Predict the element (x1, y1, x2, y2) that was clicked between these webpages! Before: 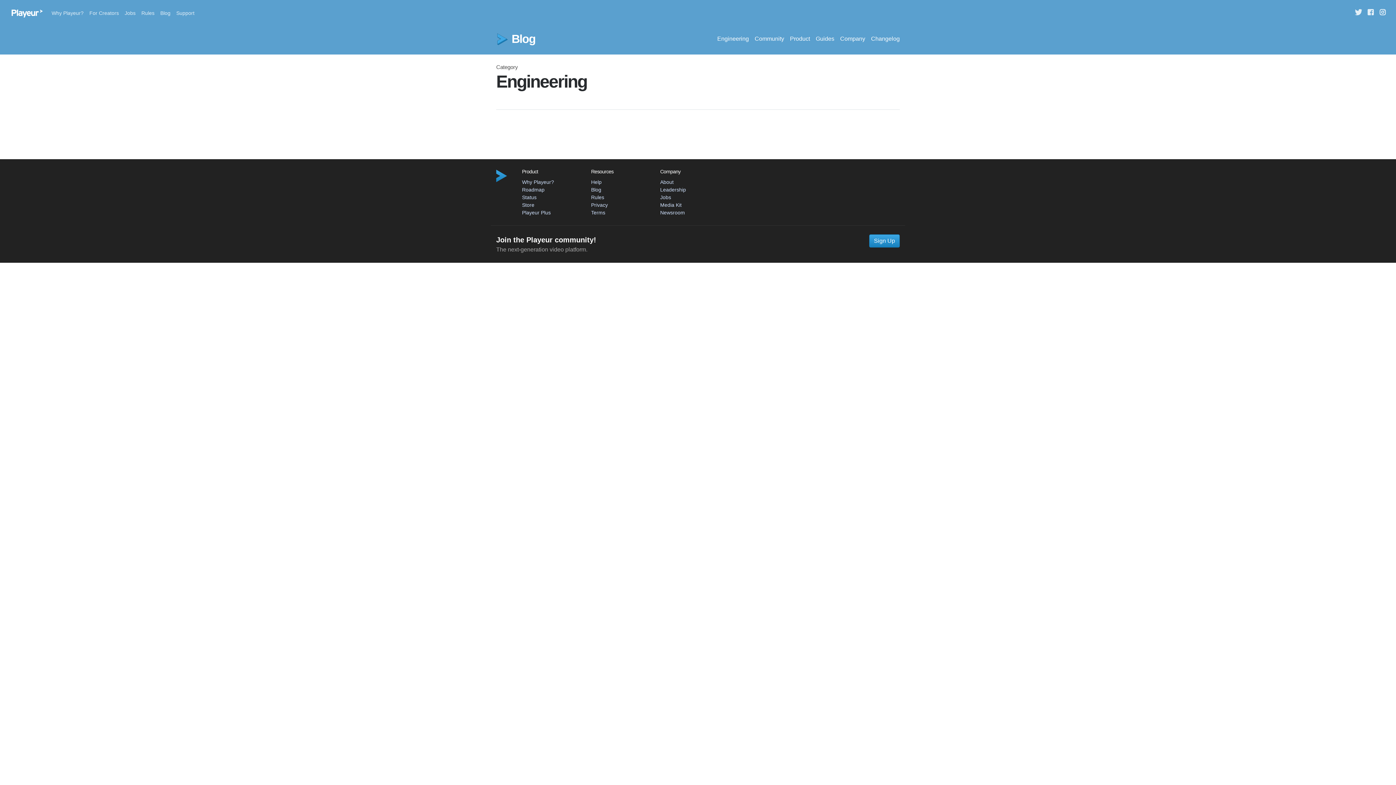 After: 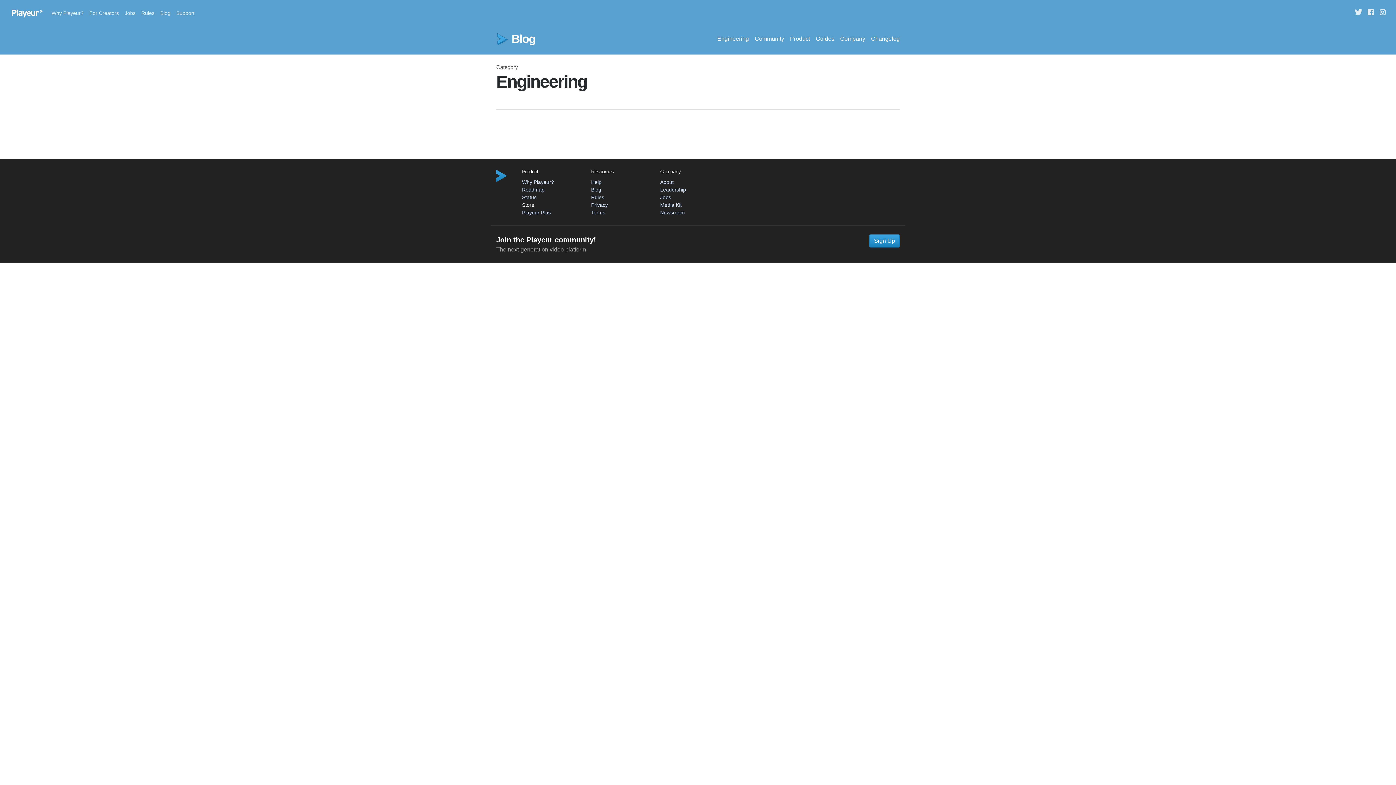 Action: bbox: (522, 202, 534, 208) label: Store